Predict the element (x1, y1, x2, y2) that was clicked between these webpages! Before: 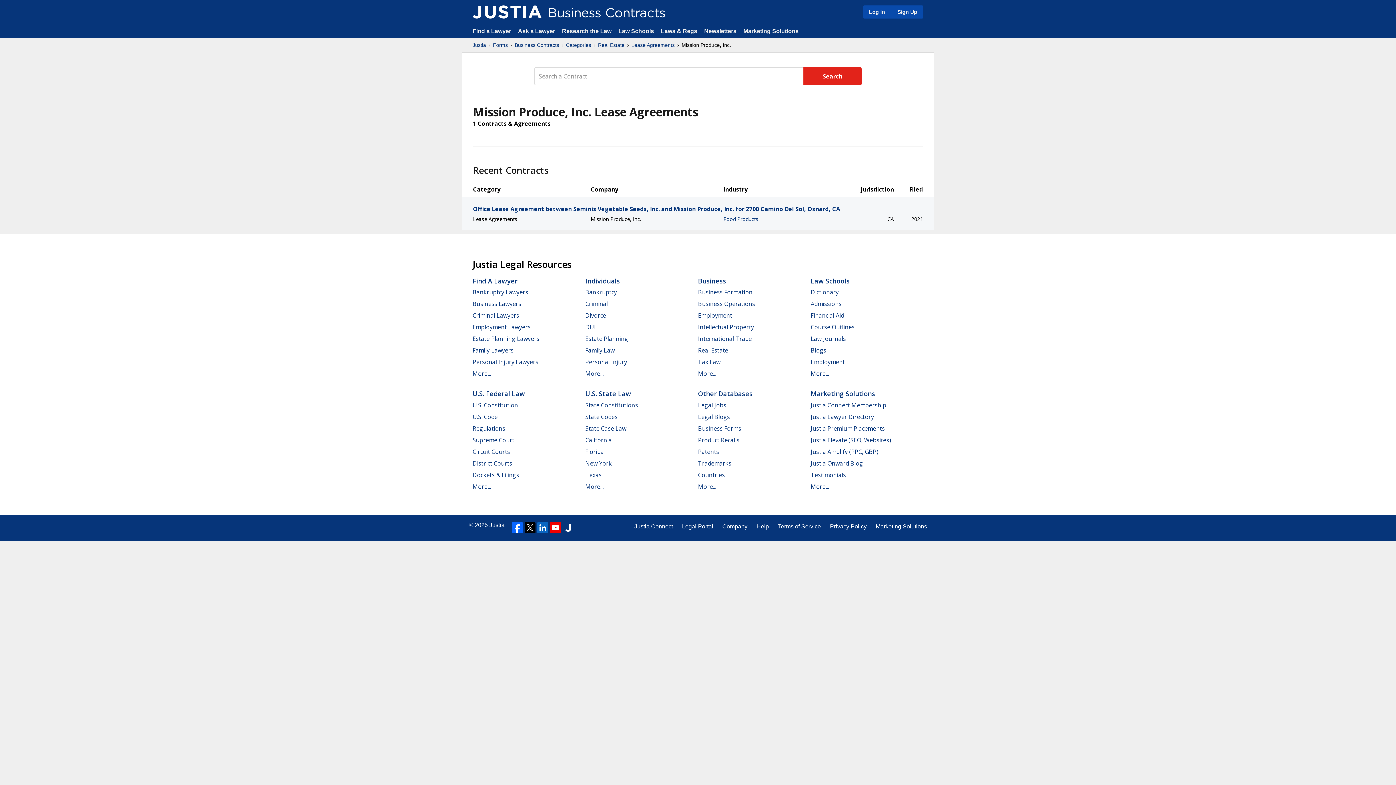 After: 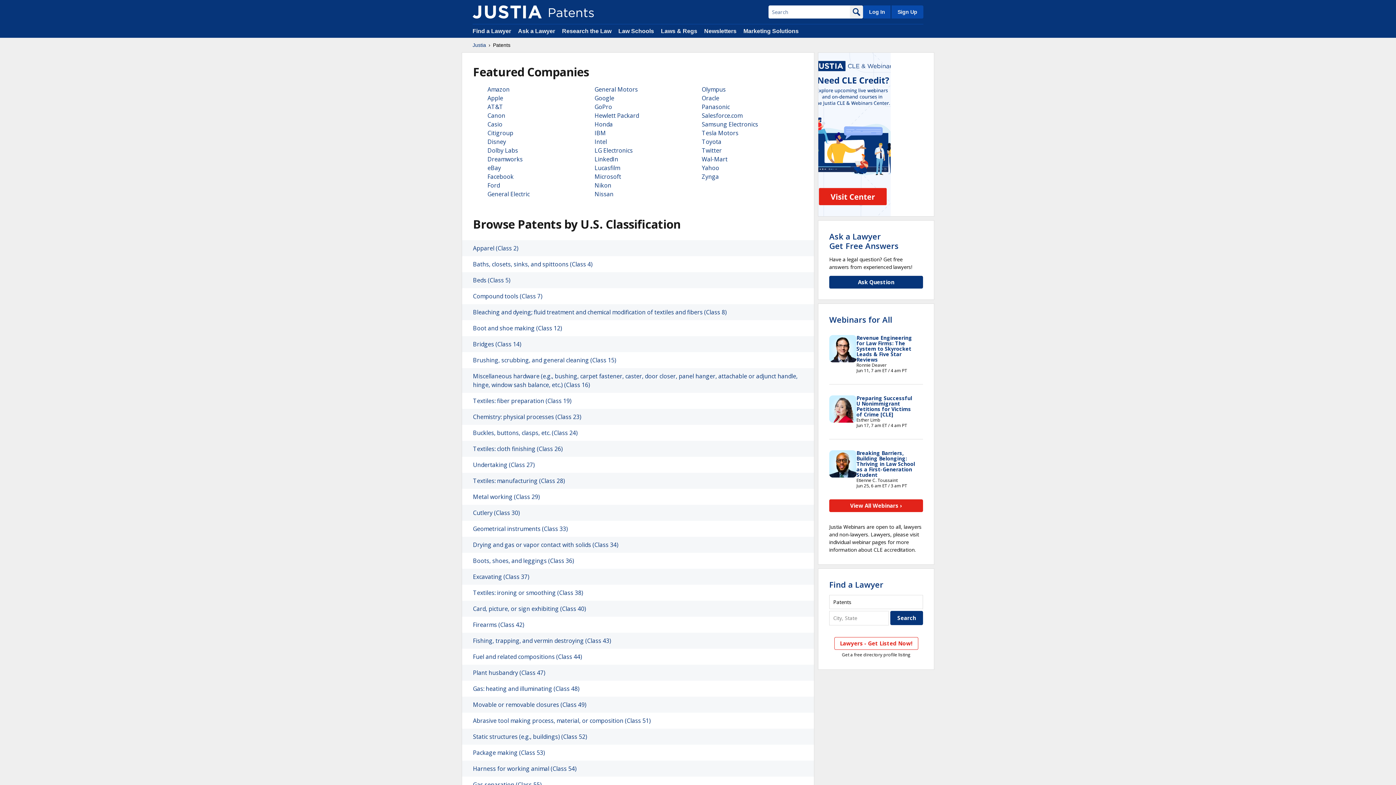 Action: bbox: (698, 447, 719, 455) label: Patents